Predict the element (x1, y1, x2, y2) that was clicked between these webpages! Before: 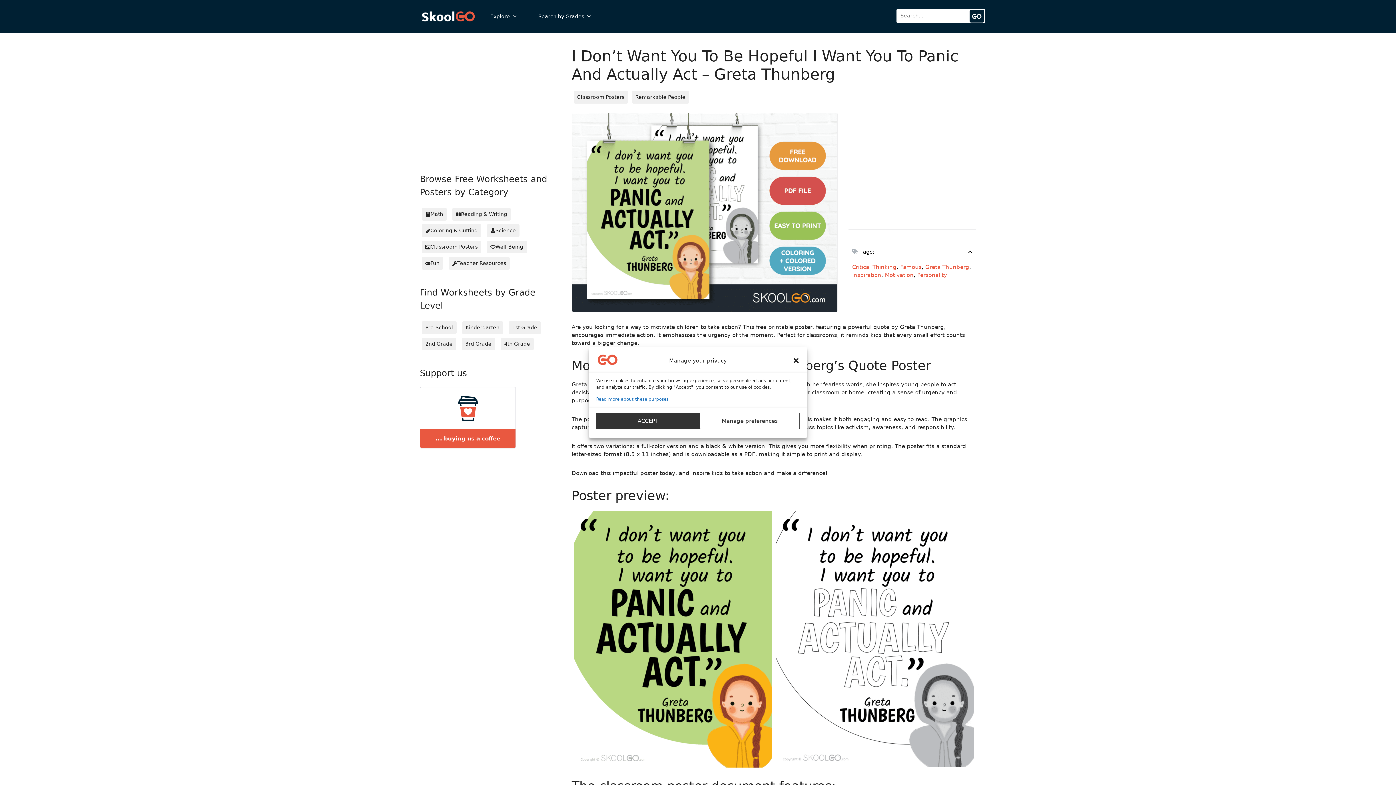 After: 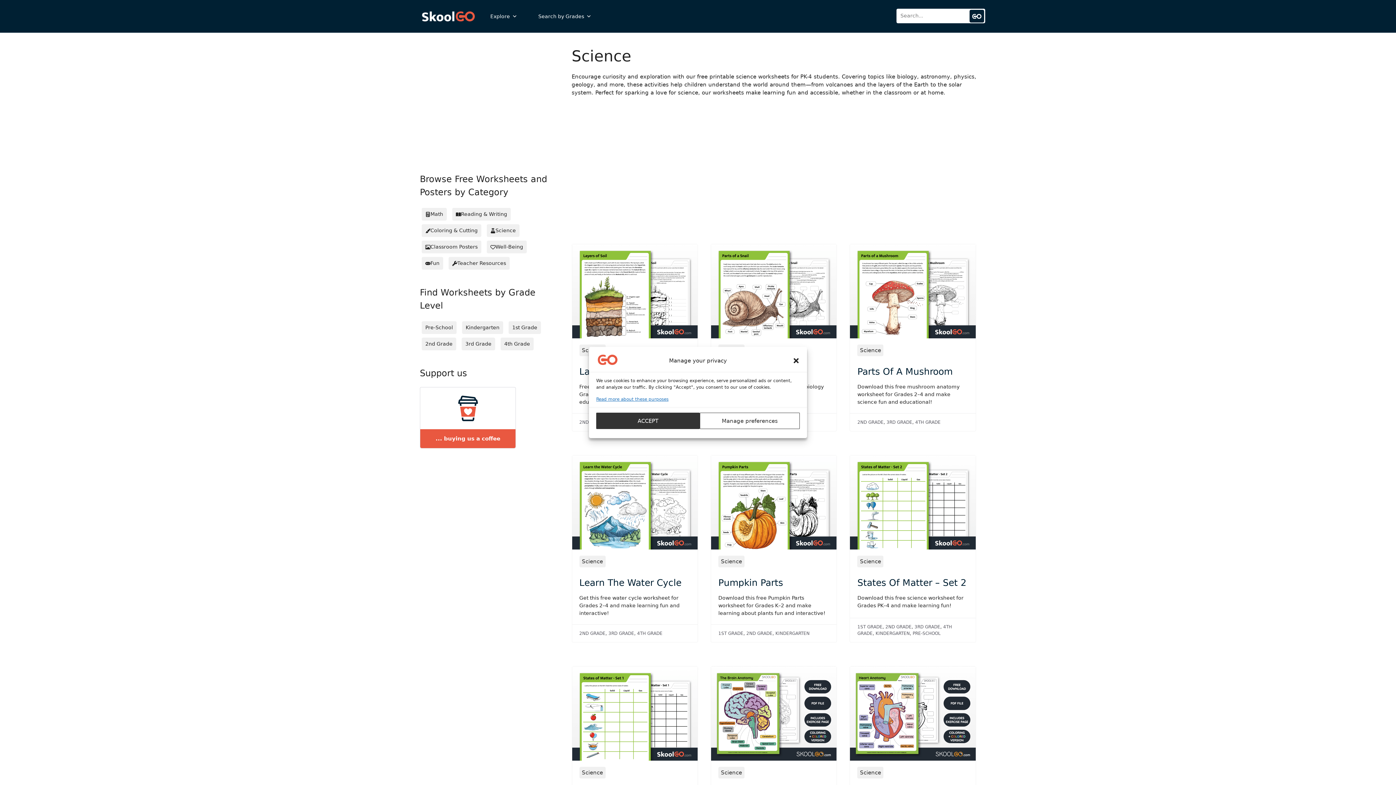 Action: label: Science bbox: (486, 224, 519, 237)